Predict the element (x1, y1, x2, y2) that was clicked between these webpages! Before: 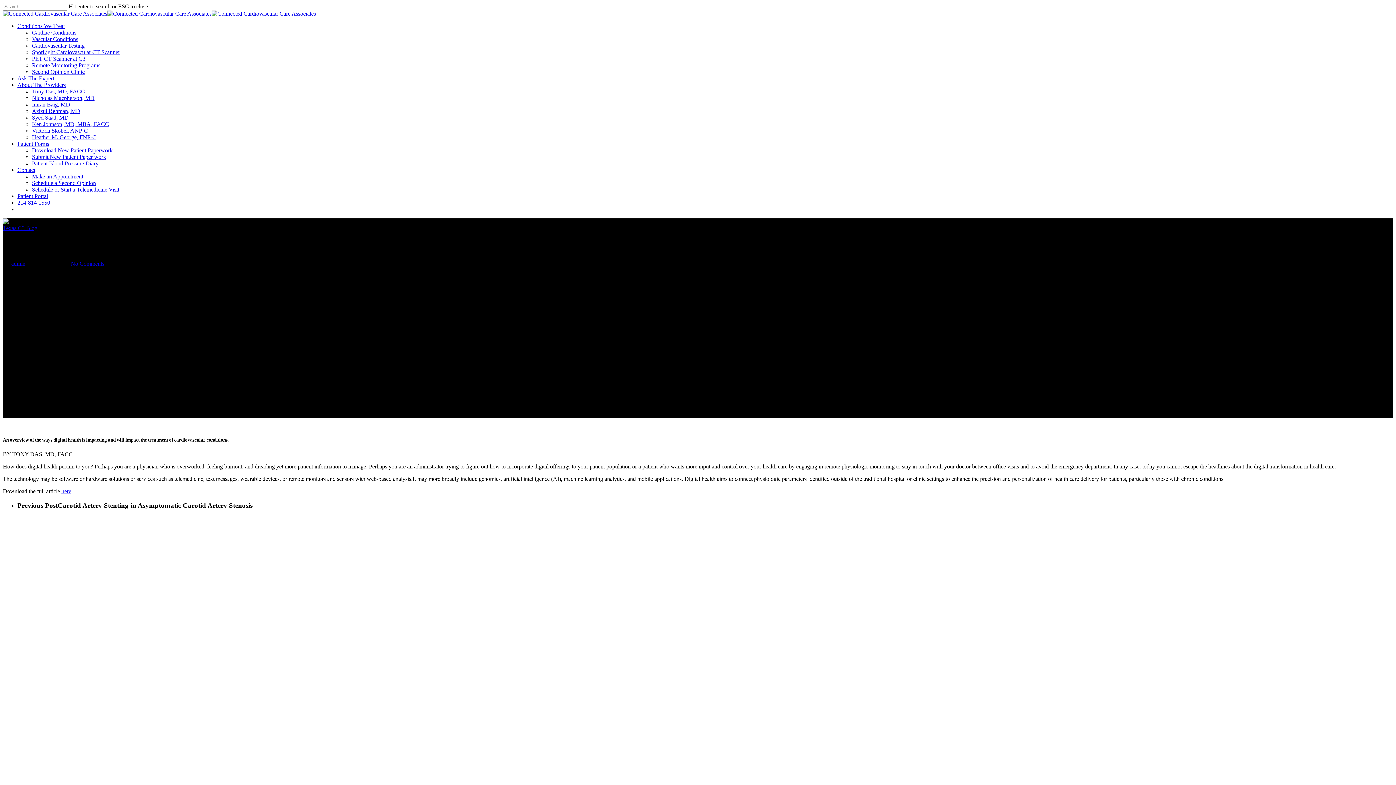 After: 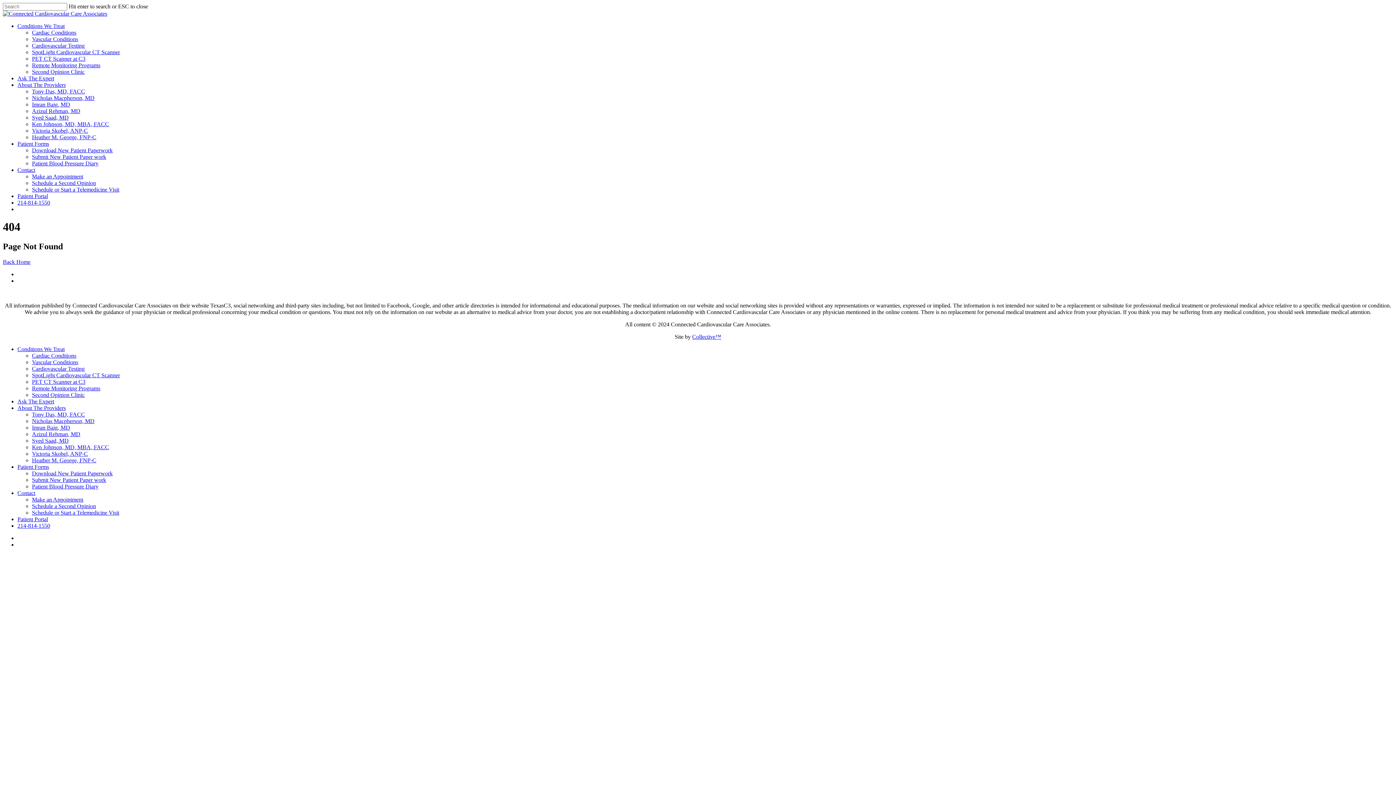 Action: label: here bbox: (61, 488, 71, 494)